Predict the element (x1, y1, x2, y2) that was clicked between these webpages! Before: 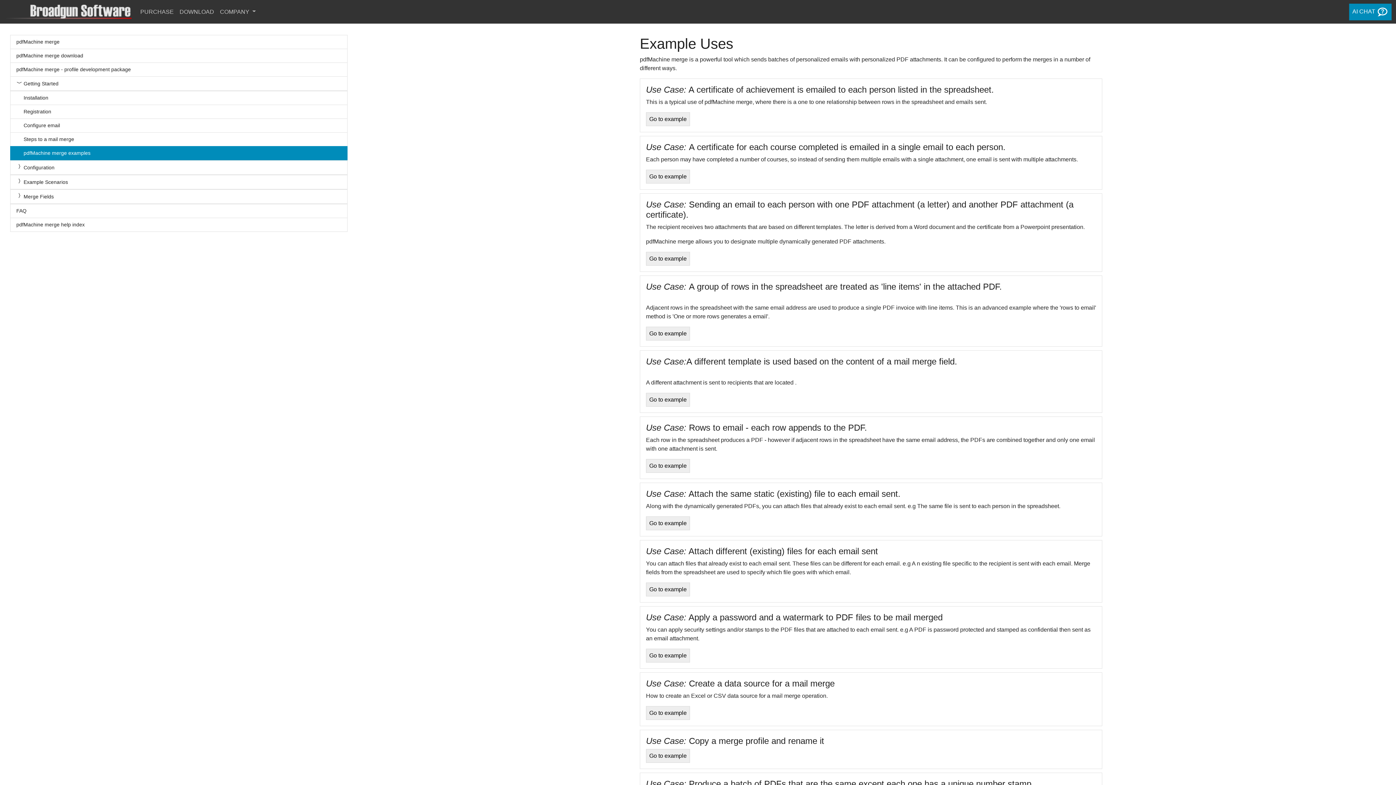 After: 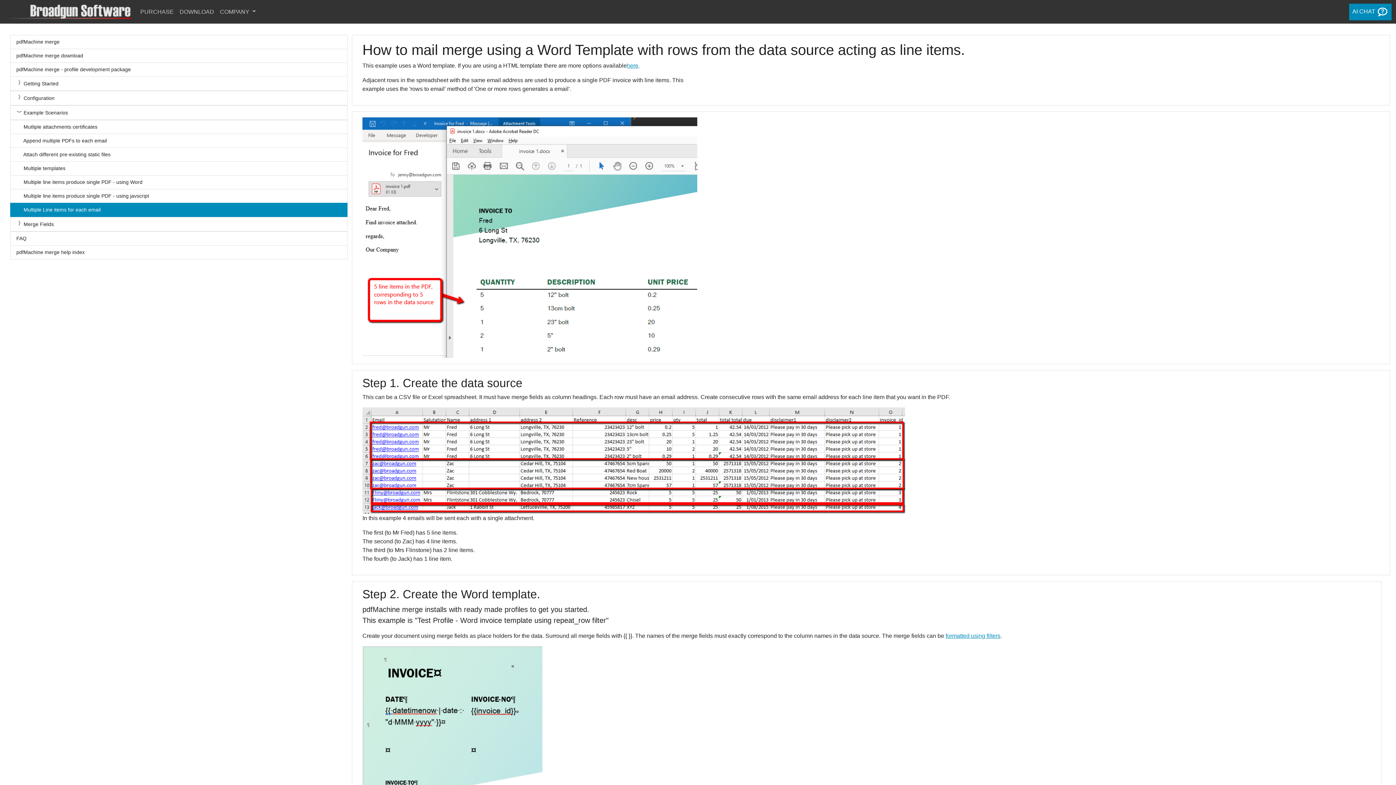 Action: bbox: (646, 326, 690, 340) label: Go to example